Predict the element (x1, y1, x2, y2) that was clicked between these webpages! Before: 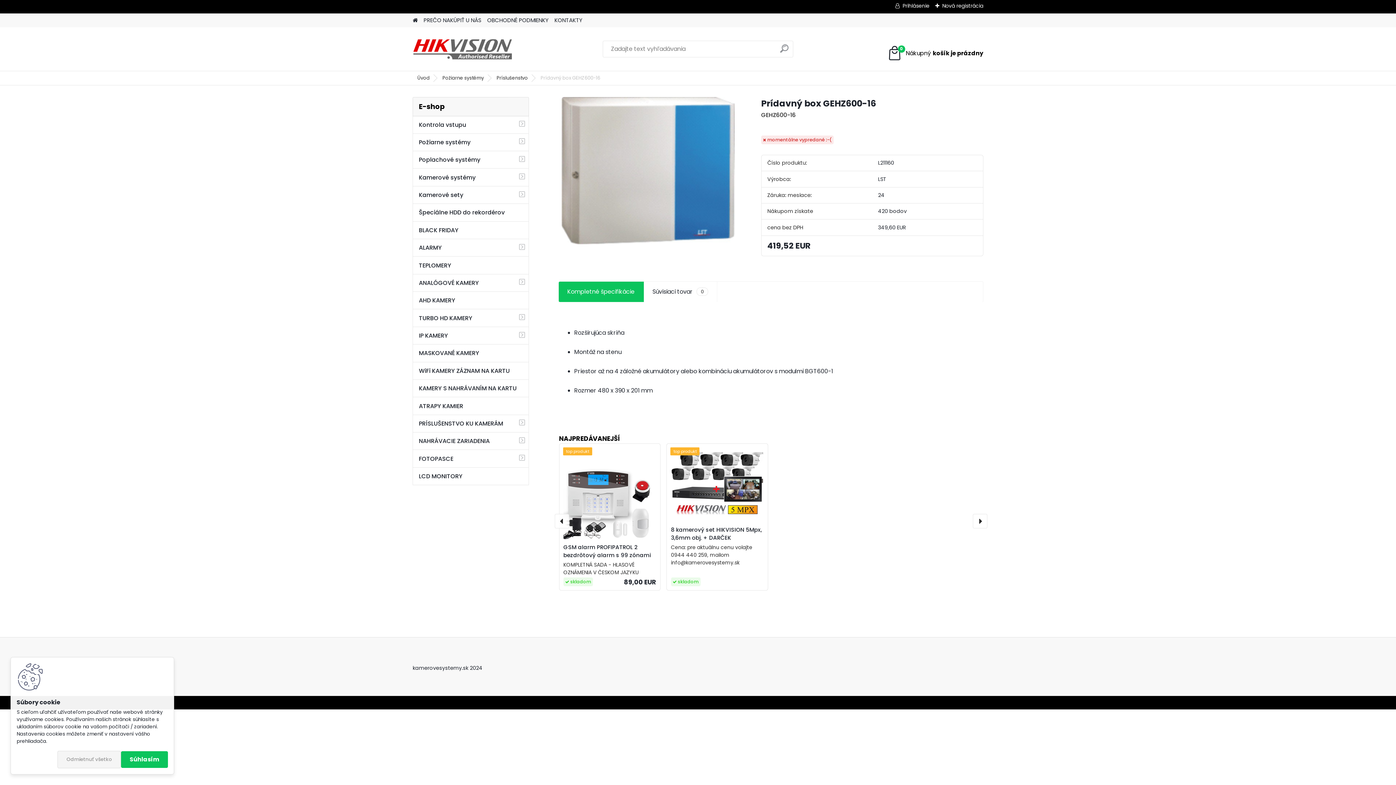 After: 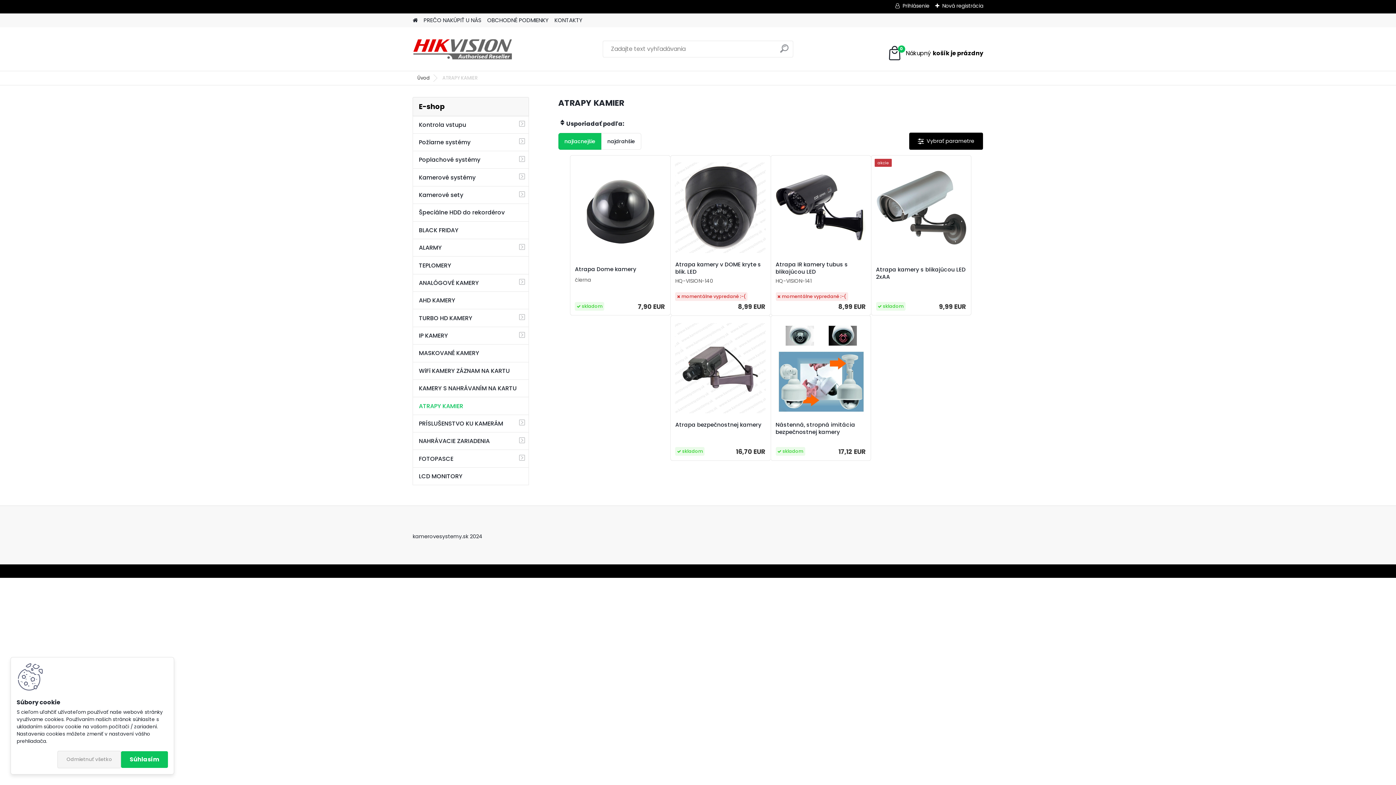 Action: label: ATRAPY KAMIER bbox: (412, 397, 529, 415)